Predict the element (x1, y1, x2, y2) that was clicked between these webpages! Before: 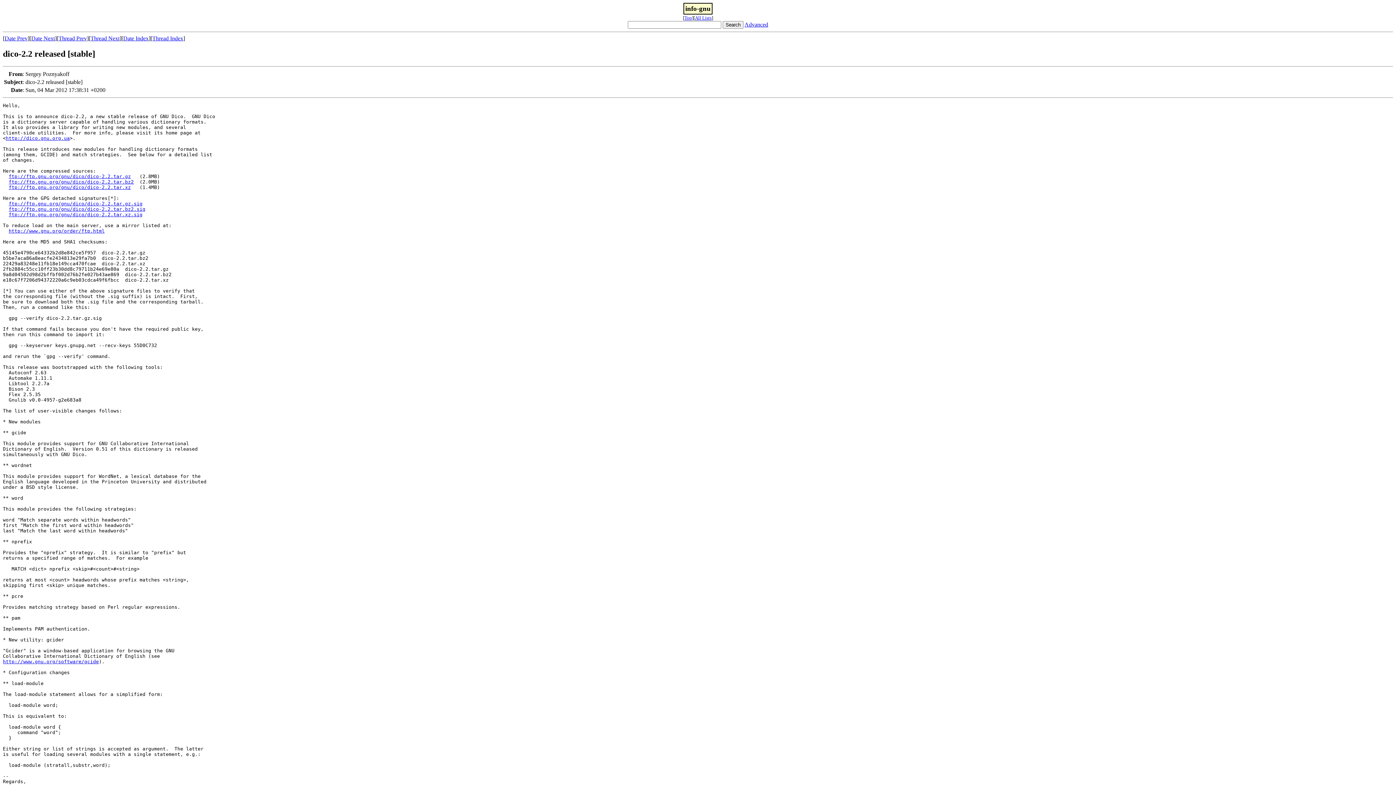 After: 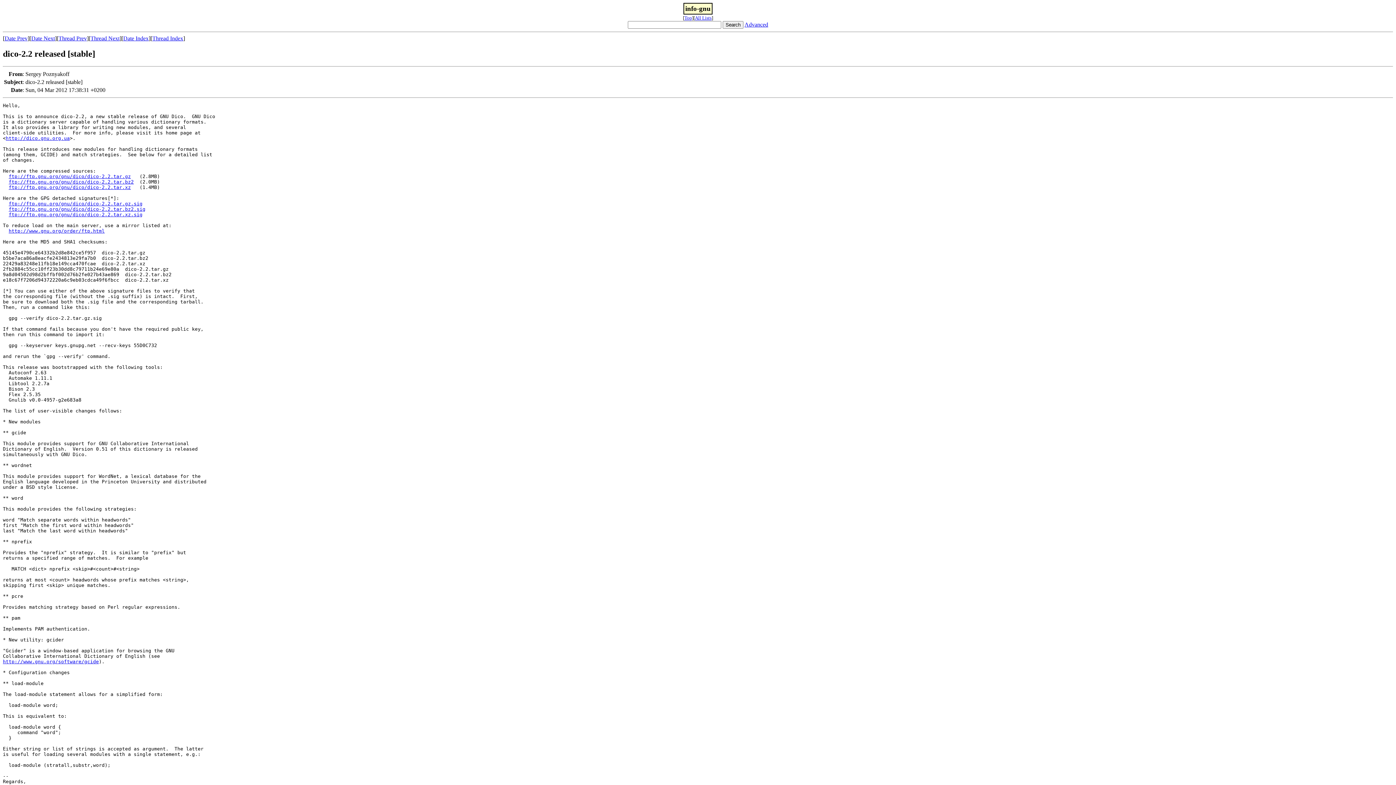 Action: label: ftp://ftp.gnu.org/gnu/dico/dico-2.2.tar.bz2.sig bbox: (8, 206, 145, 211)